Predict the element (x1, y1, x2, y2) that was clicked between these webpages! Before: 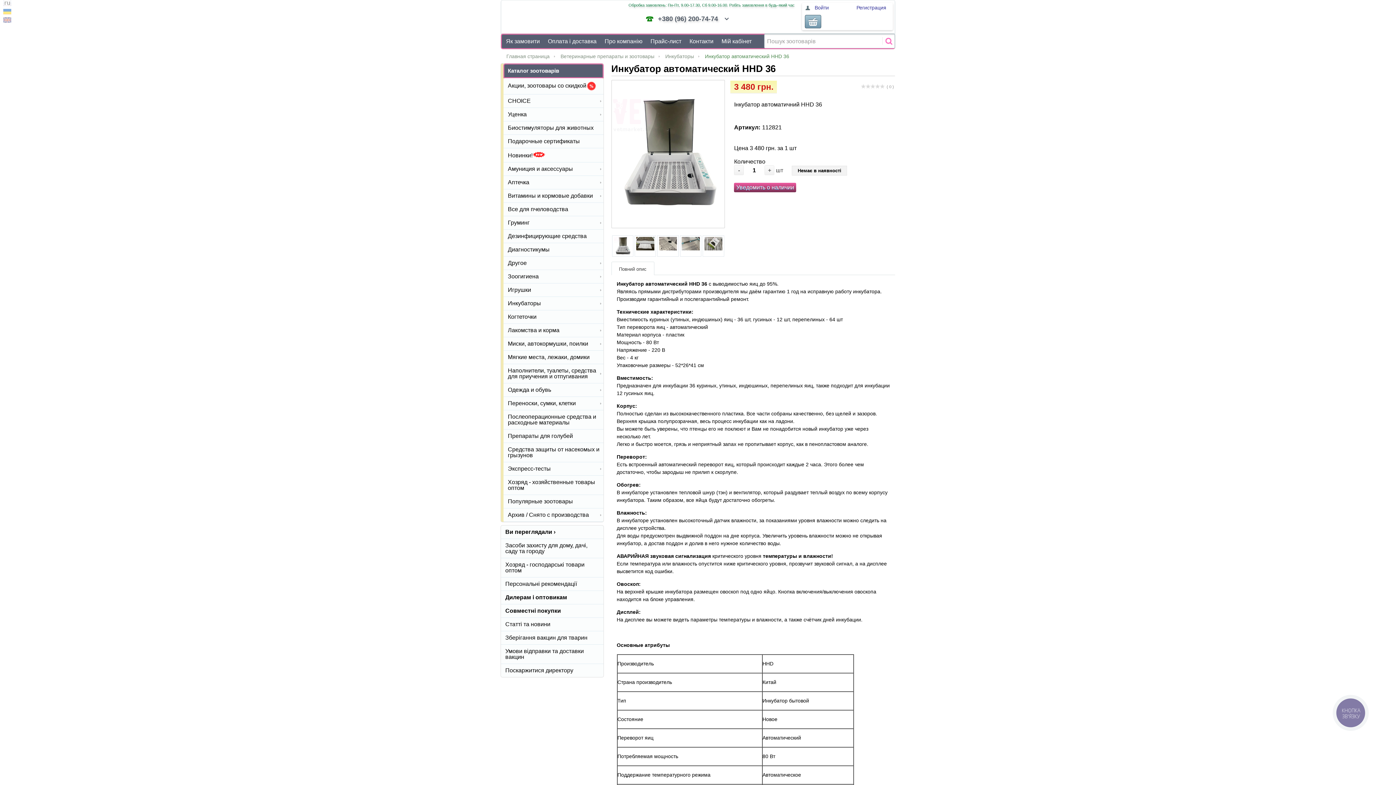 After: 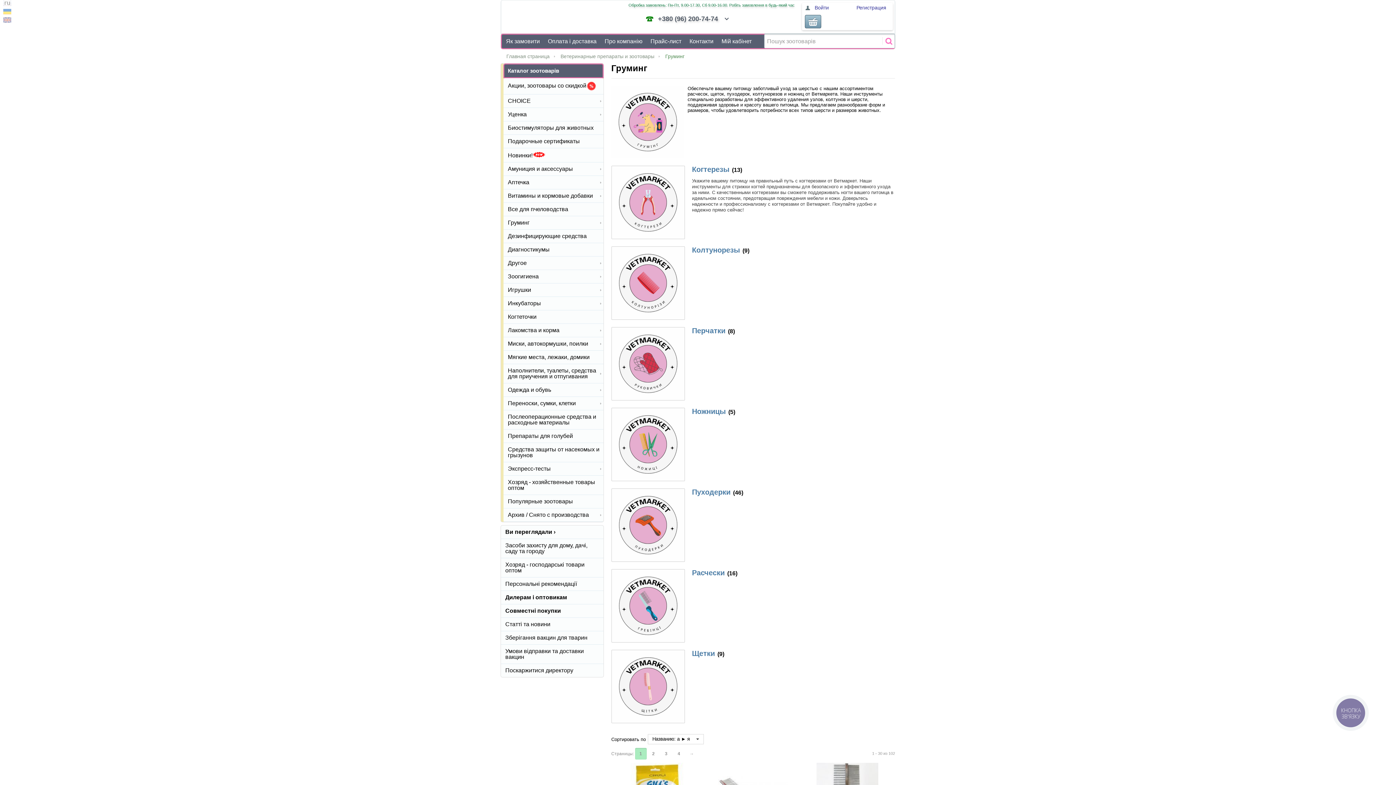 Action: bbox: (503, 216, 603, 229) label: Груминг